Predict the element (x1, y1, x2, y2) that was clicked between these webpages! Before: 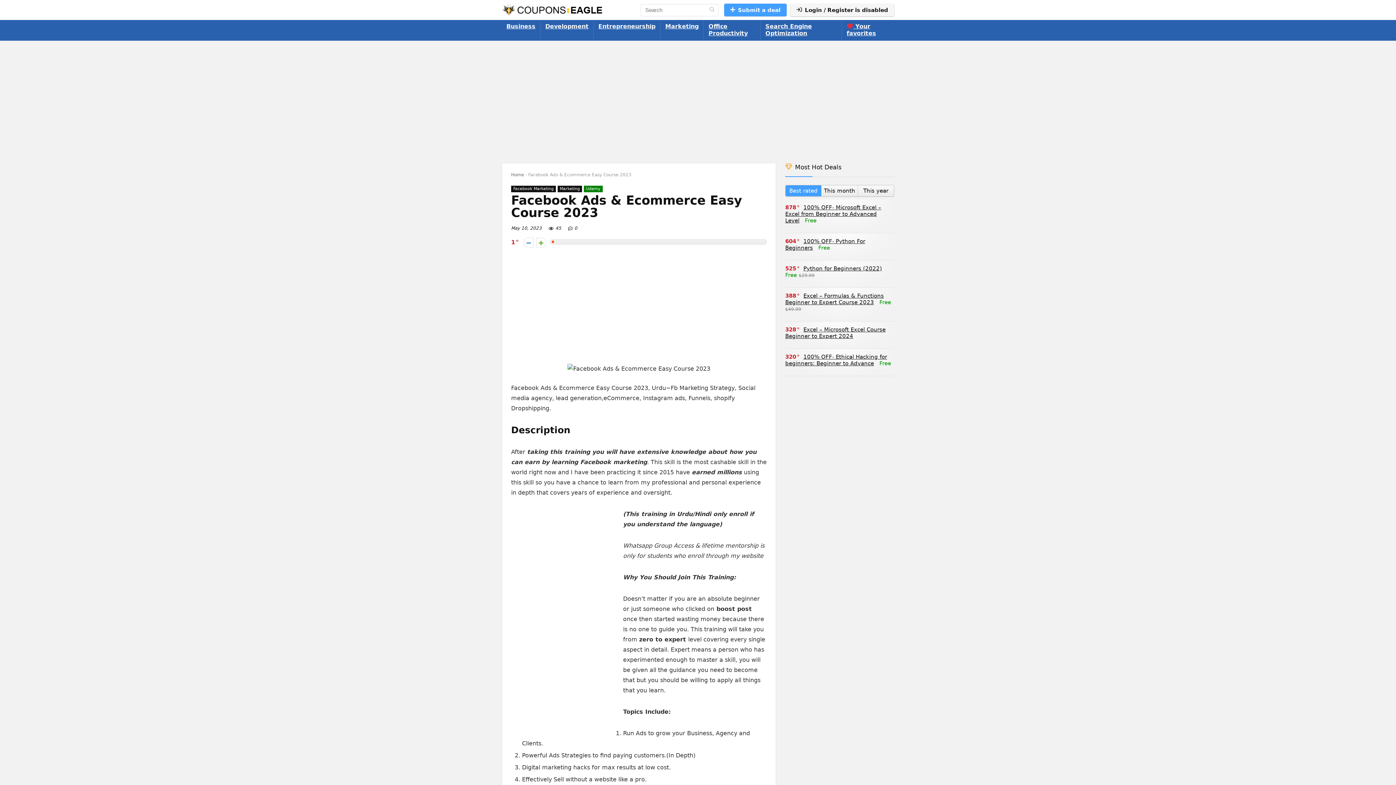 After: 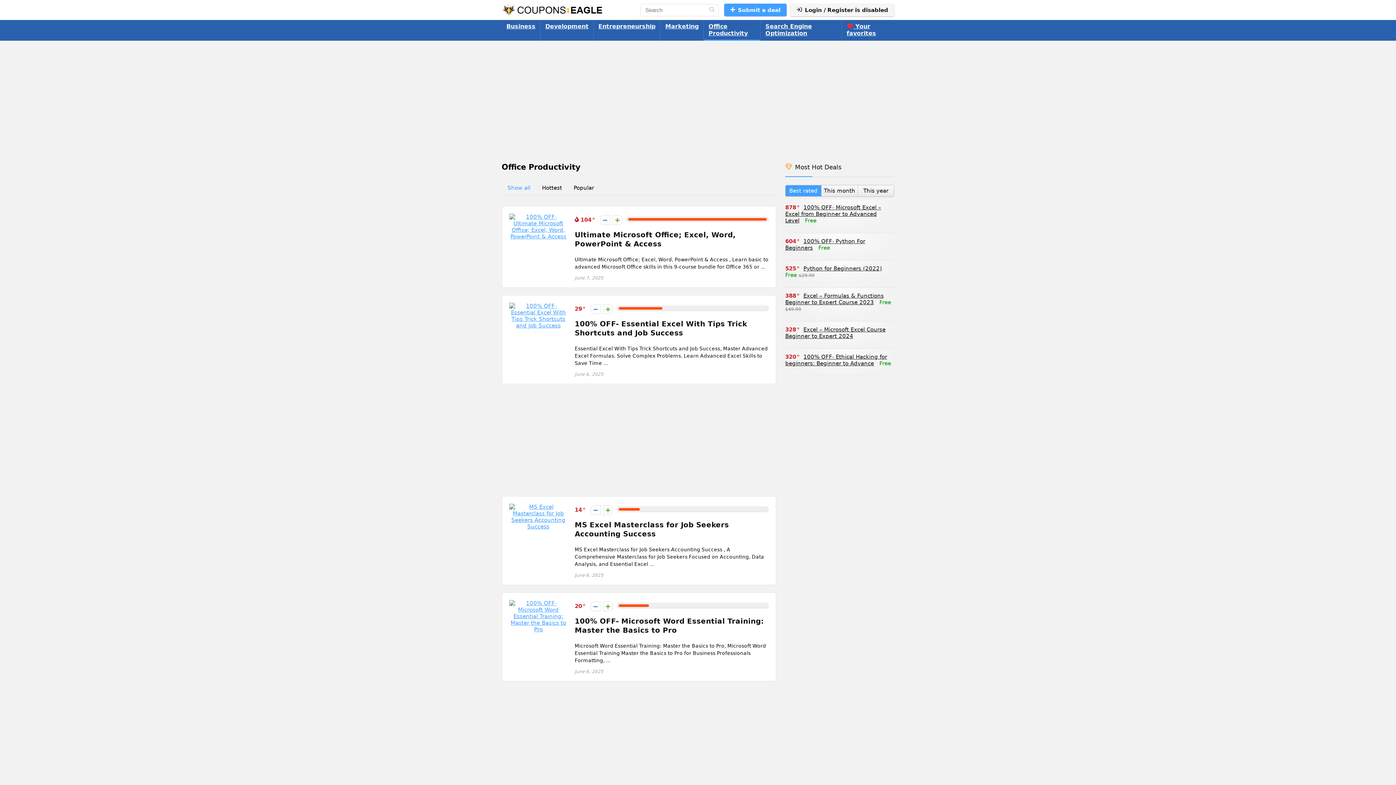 Action: label: Office Productivity bbox: (704, 20, 760, 40)